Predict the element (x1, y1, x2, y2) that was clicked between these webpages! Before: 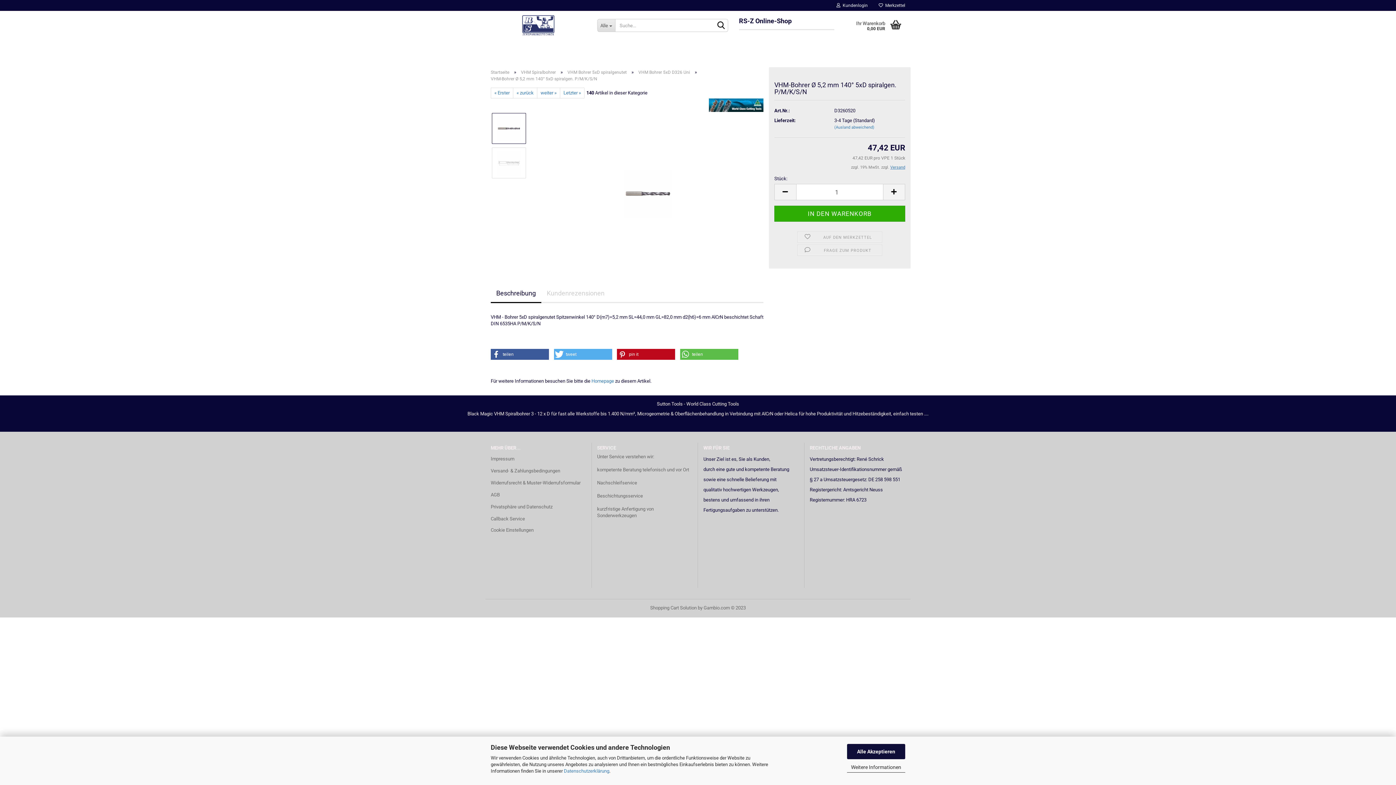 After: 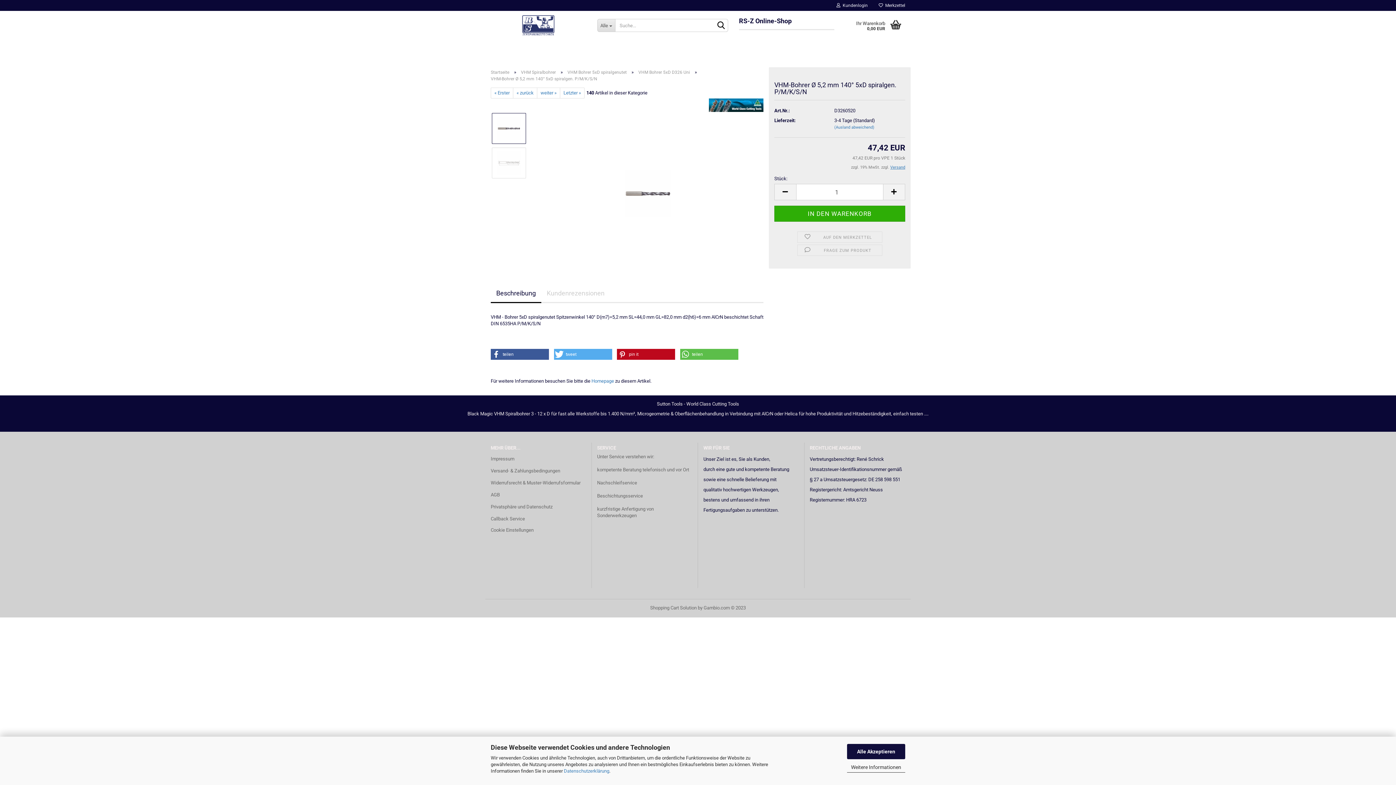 Action: bbox: (490, 285, 541, 303) label: Beschreibung